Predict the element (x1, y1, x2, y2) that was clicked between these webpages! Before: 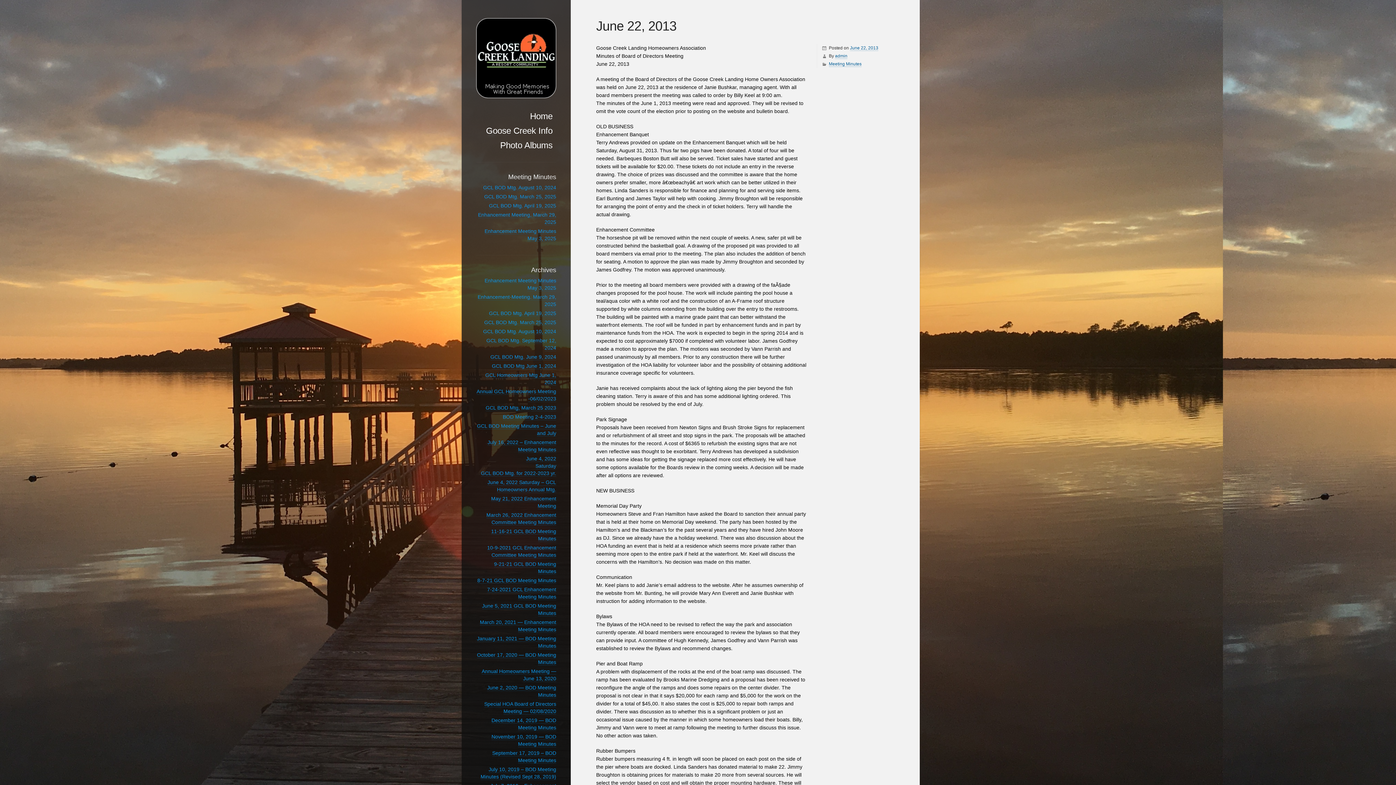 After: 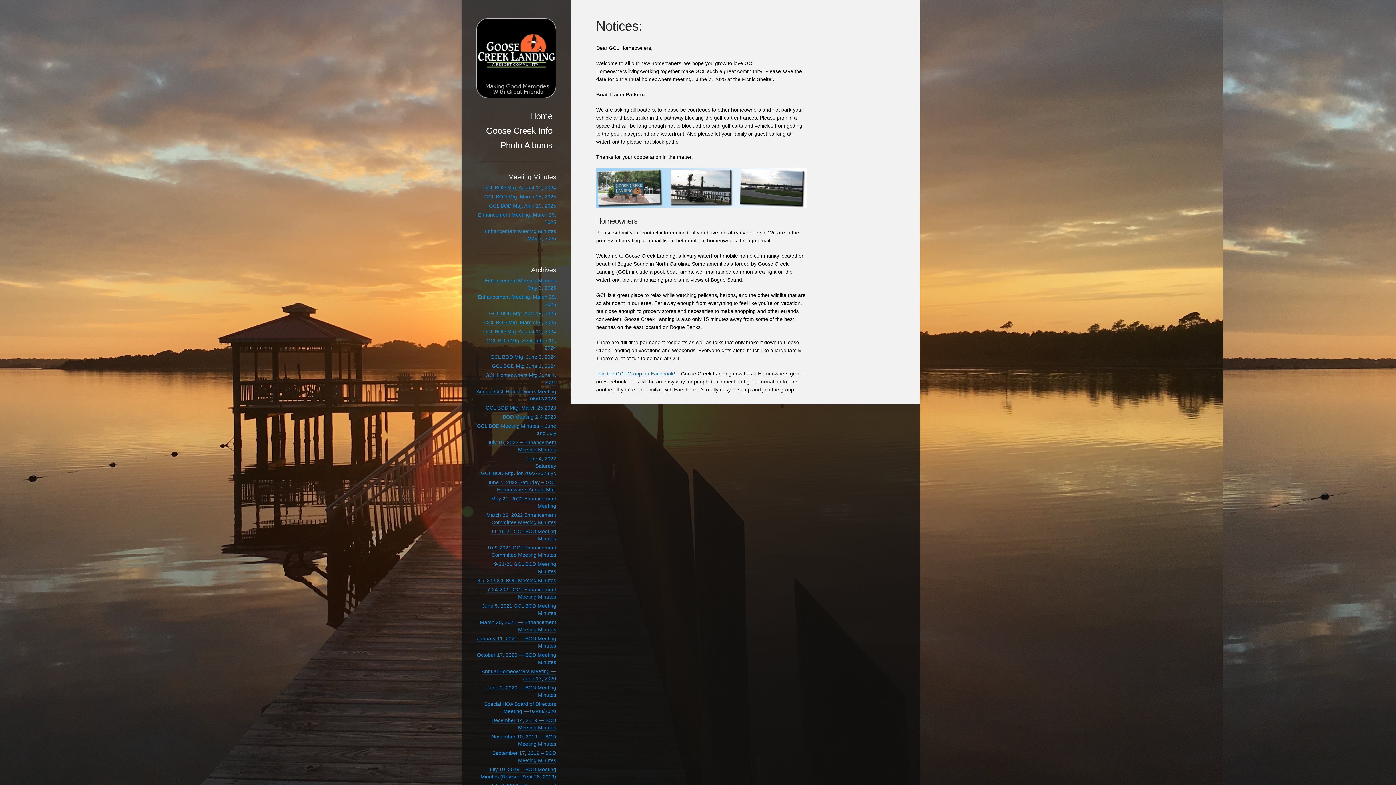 Action: bbox: (476, 109, 556, 123) label: Home